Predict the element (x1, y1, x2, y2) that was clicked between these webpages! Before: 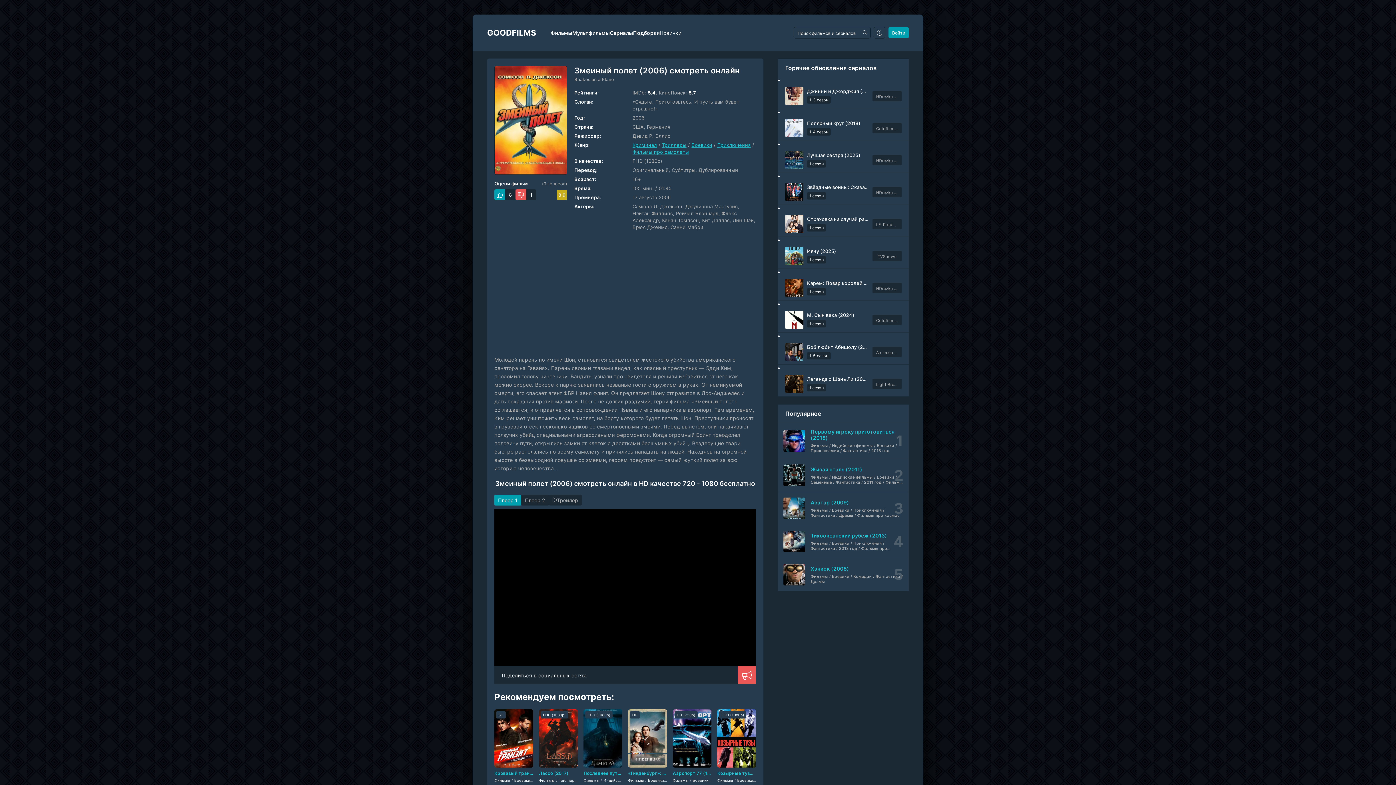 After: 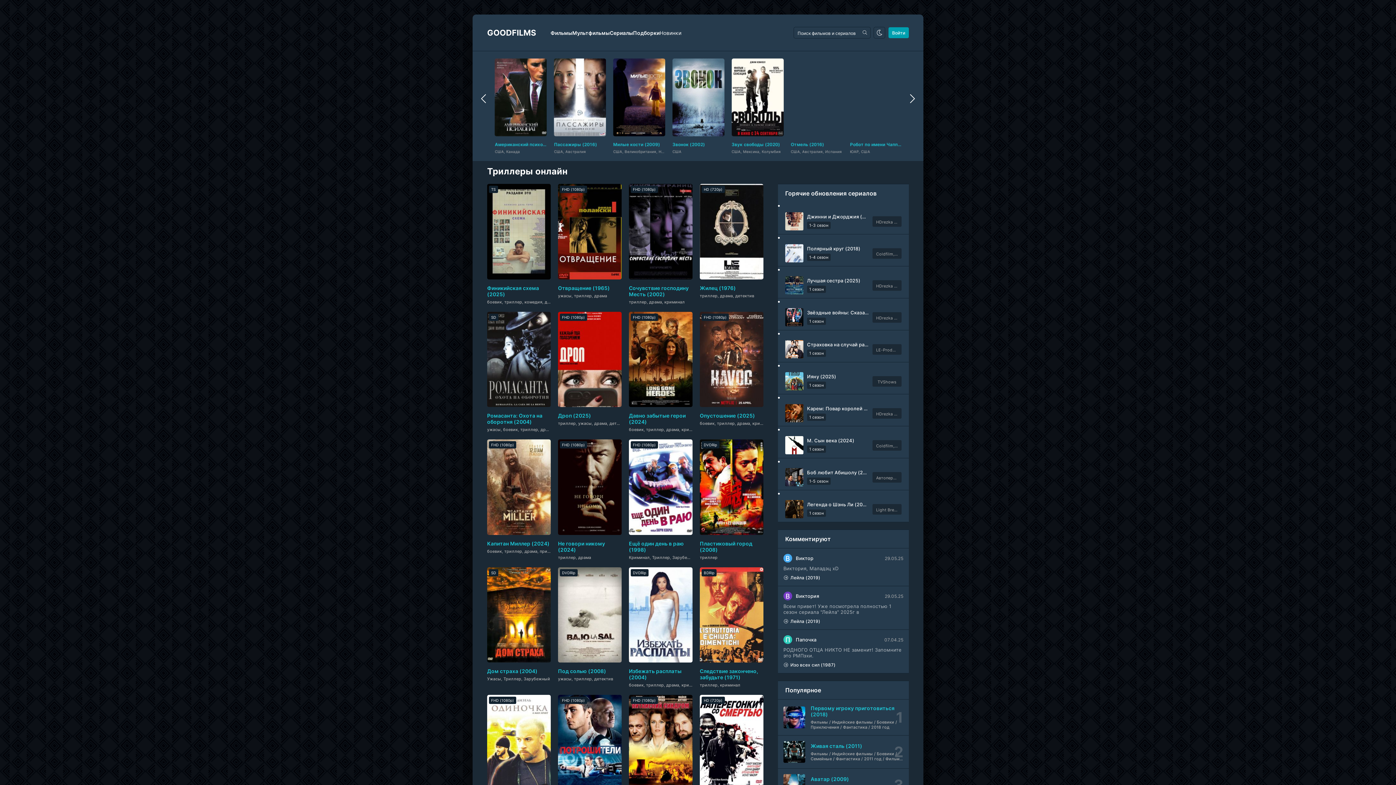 Action: label: Триллеры bbox: (558, 778, 577, 782)